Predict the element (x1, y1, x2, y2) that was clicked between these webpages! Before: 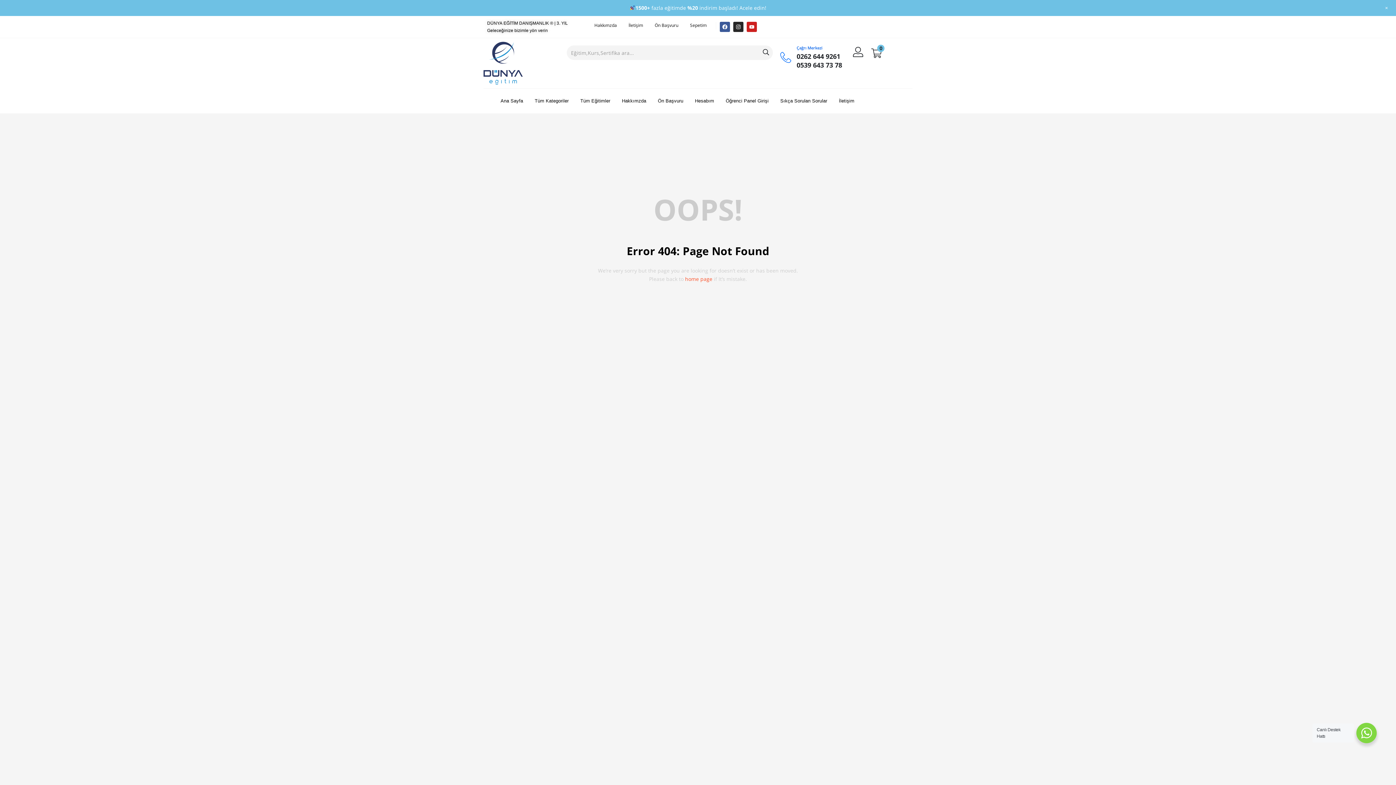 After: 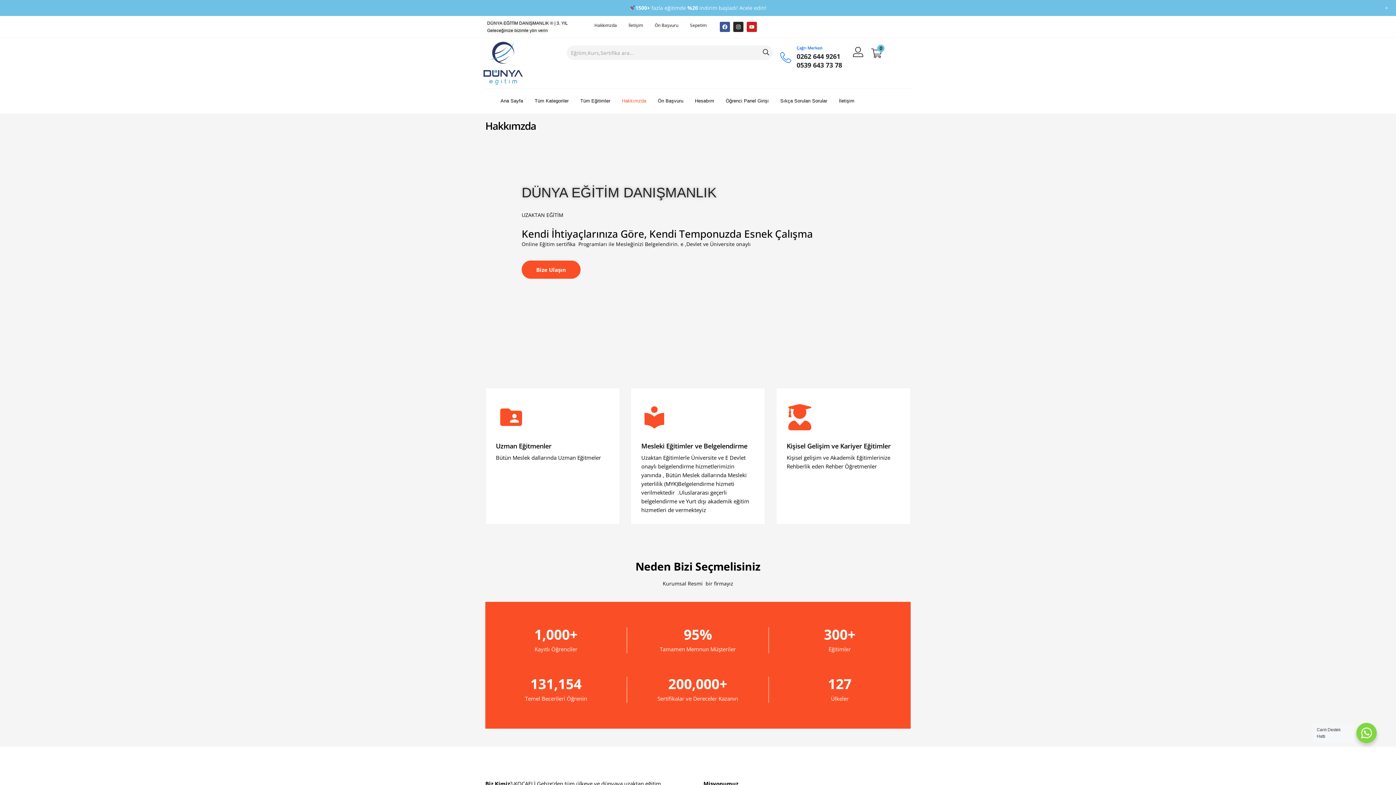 Action: label: Hakkımzda bbox: (616, 88, 652, 113)